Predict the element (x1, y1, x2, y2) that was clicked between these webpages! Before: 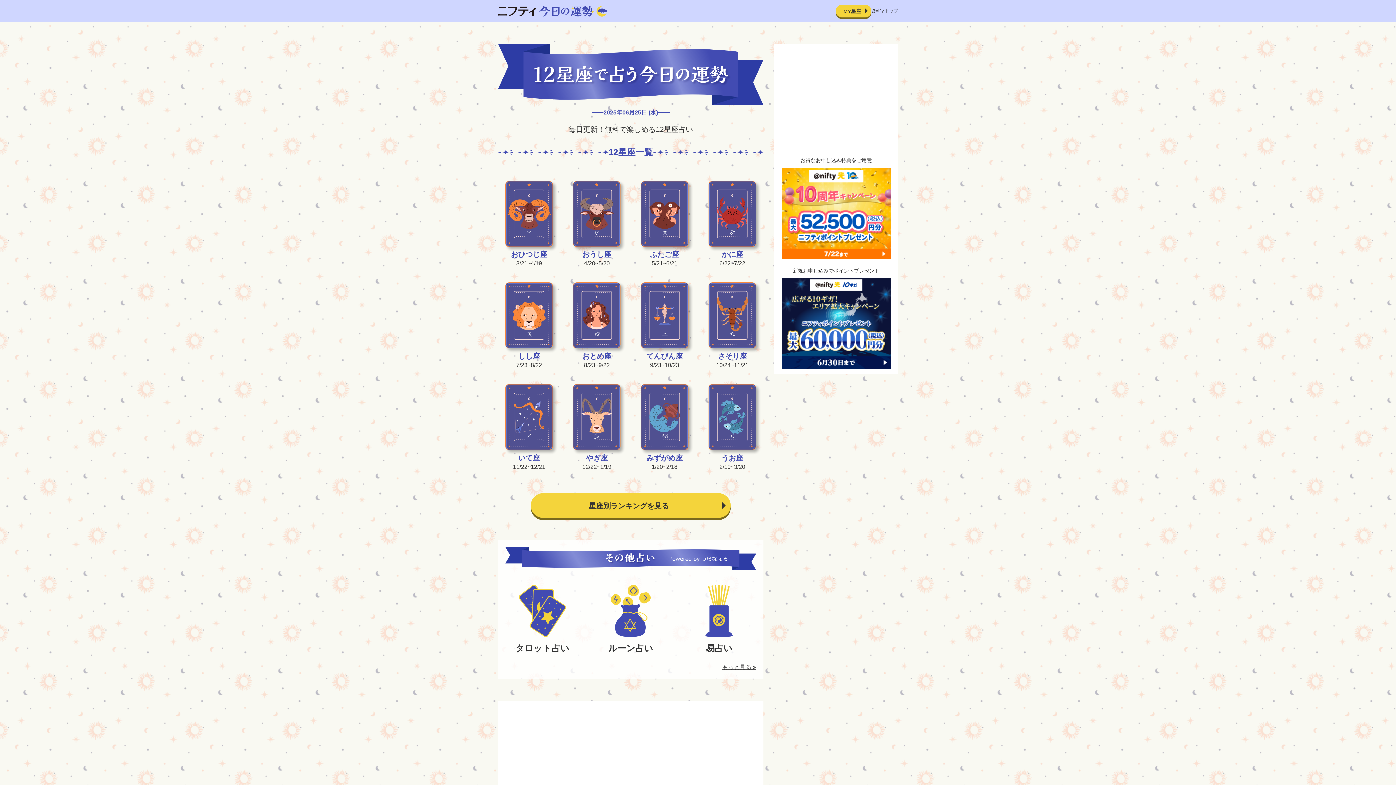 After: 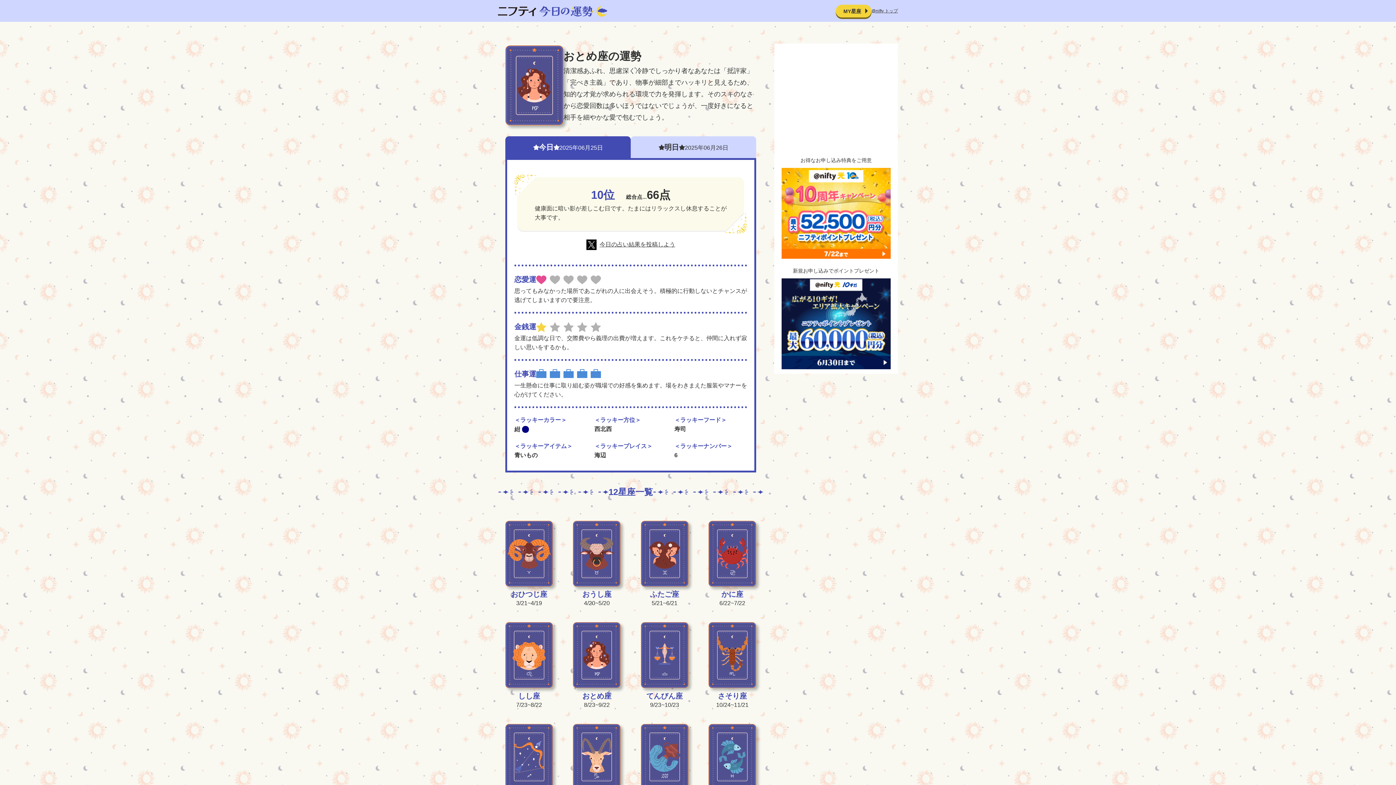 Action: label: おとめ座

8/23~9/22 bbox: (573, 282, 620, 369)